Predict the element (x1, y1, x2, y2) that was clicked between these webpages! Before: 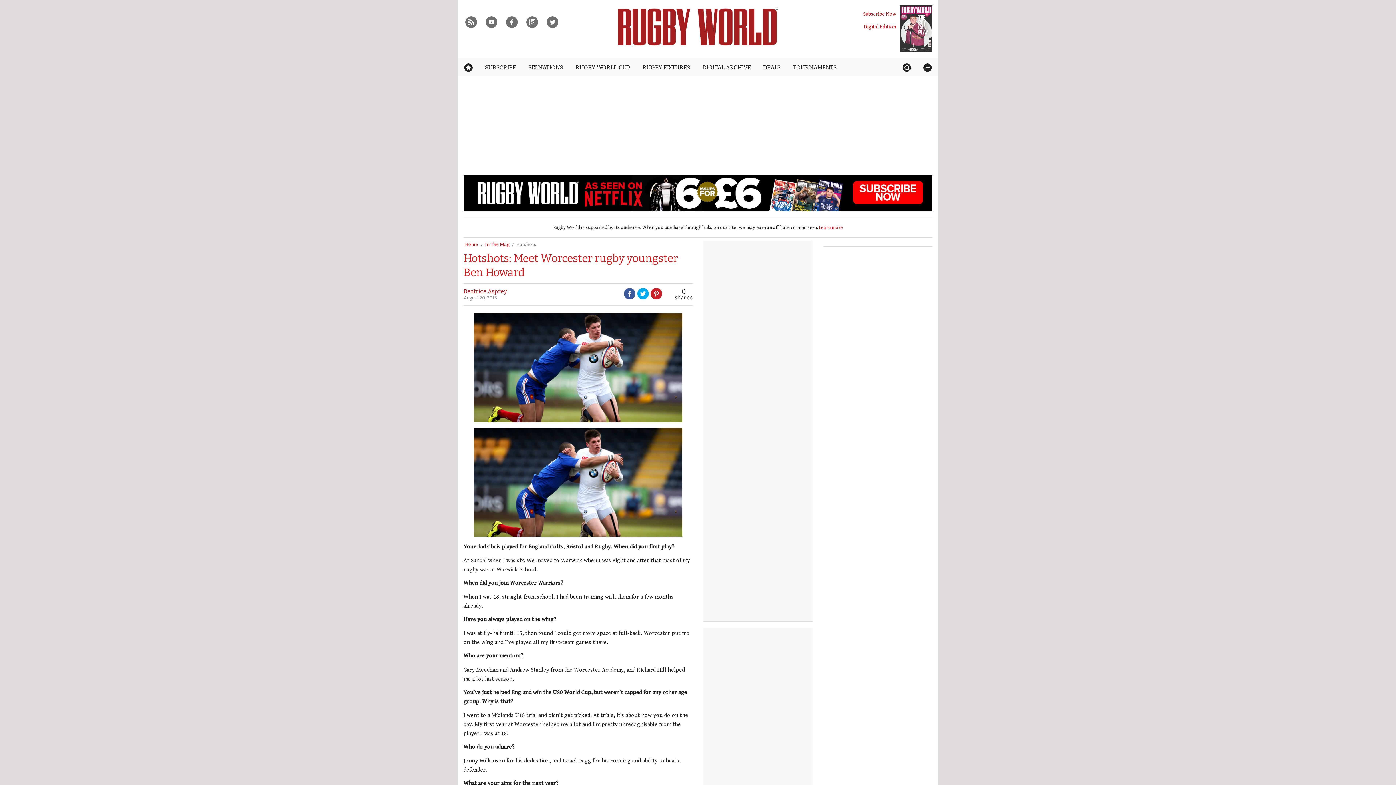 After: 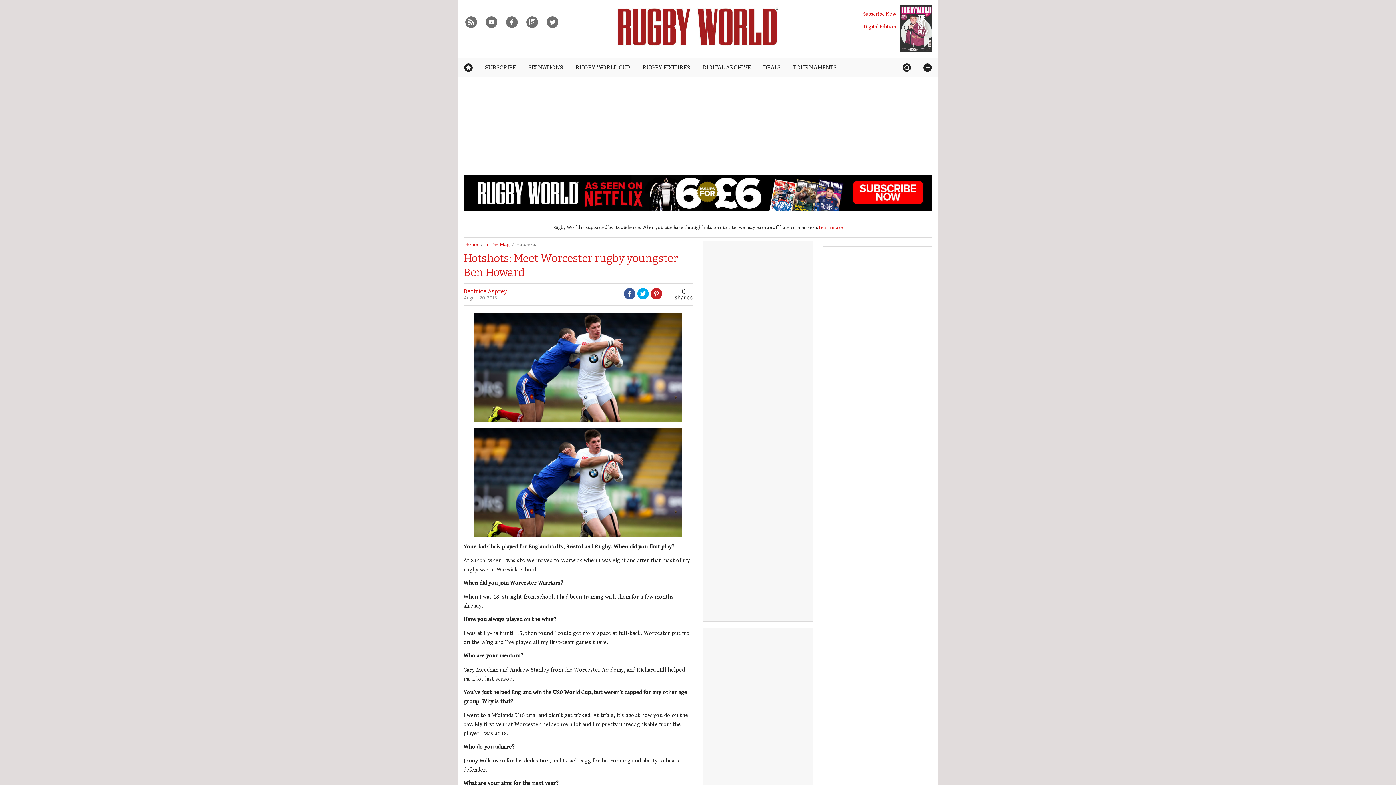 Action: bbox: (463, 189, 932, 196)